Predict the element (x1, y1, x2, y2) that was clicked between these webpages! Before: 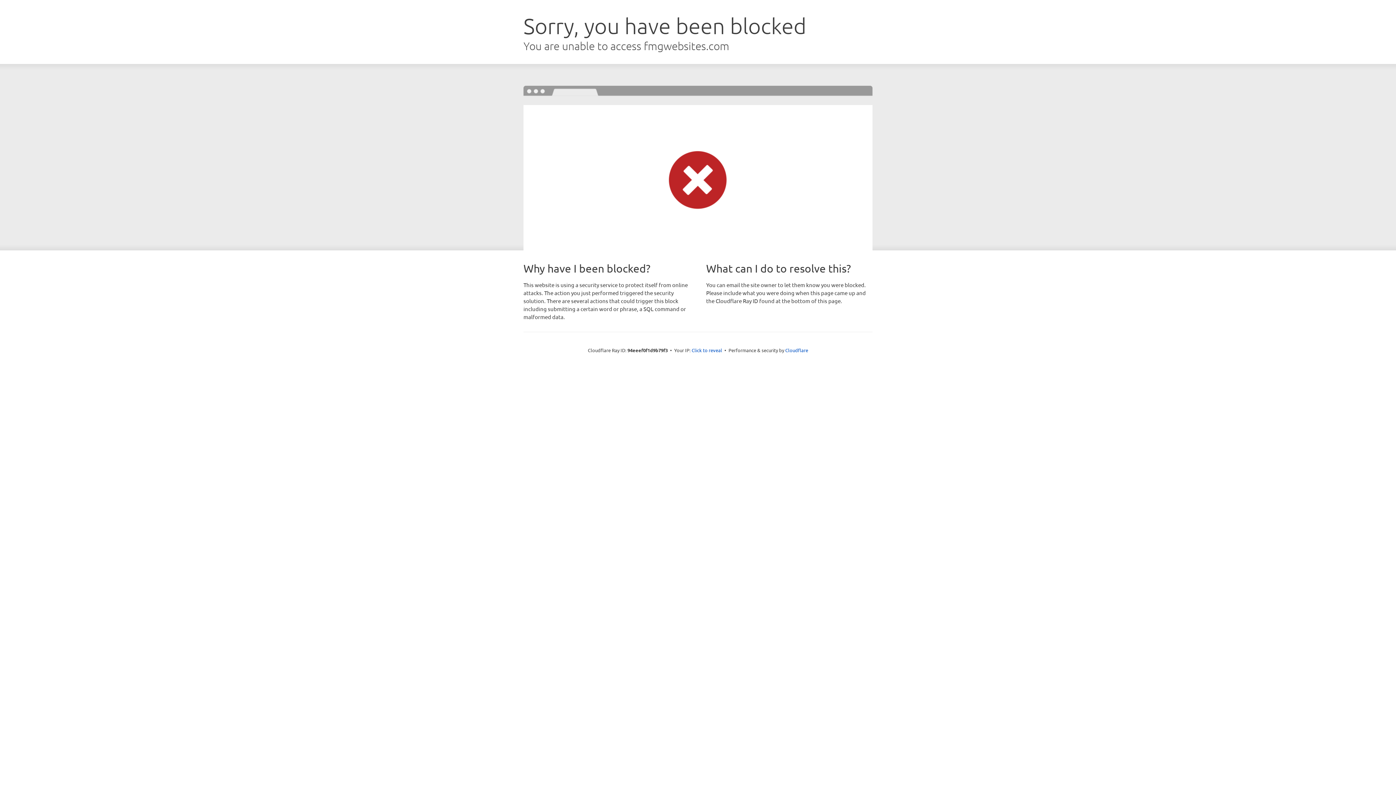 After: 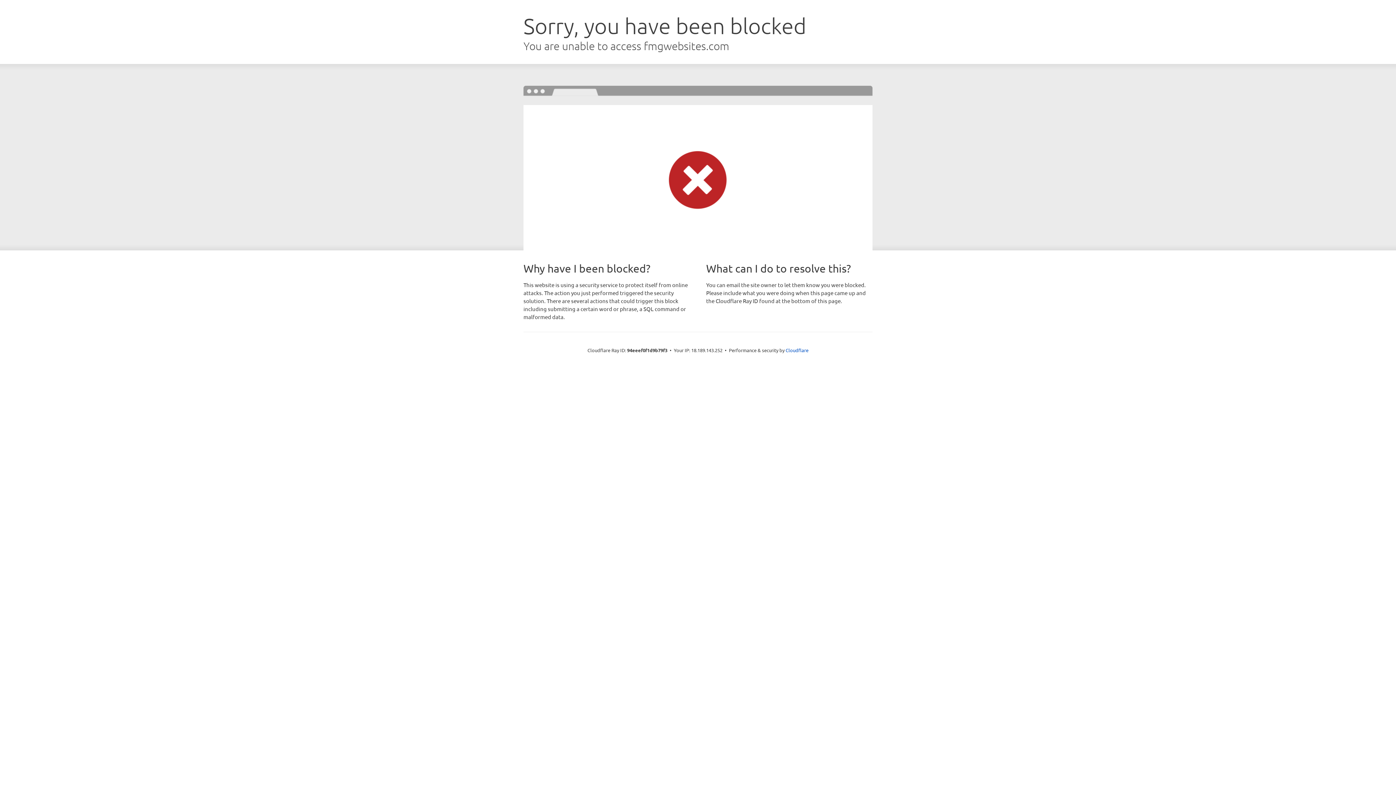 Action: bbox: (691, 346, 722, 353) label: Click to reveal